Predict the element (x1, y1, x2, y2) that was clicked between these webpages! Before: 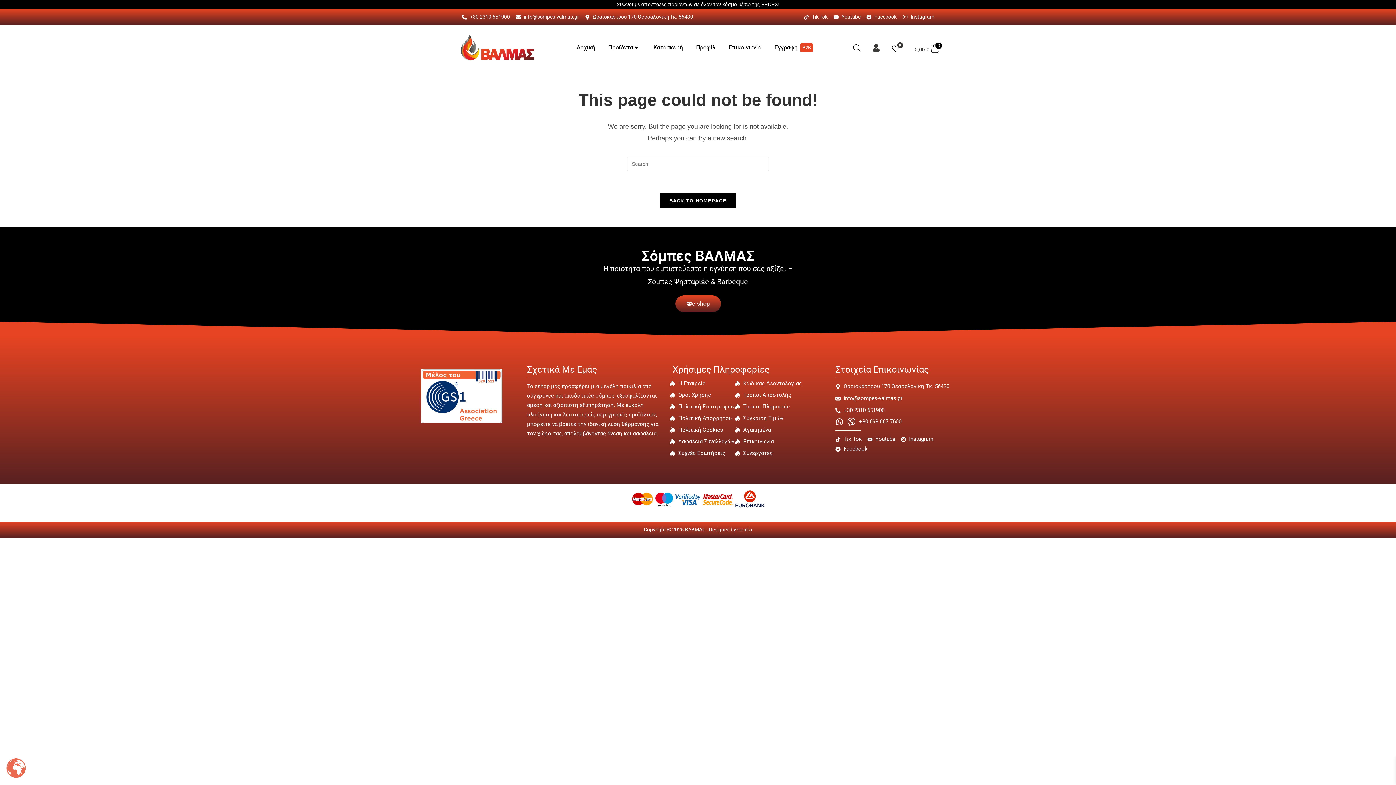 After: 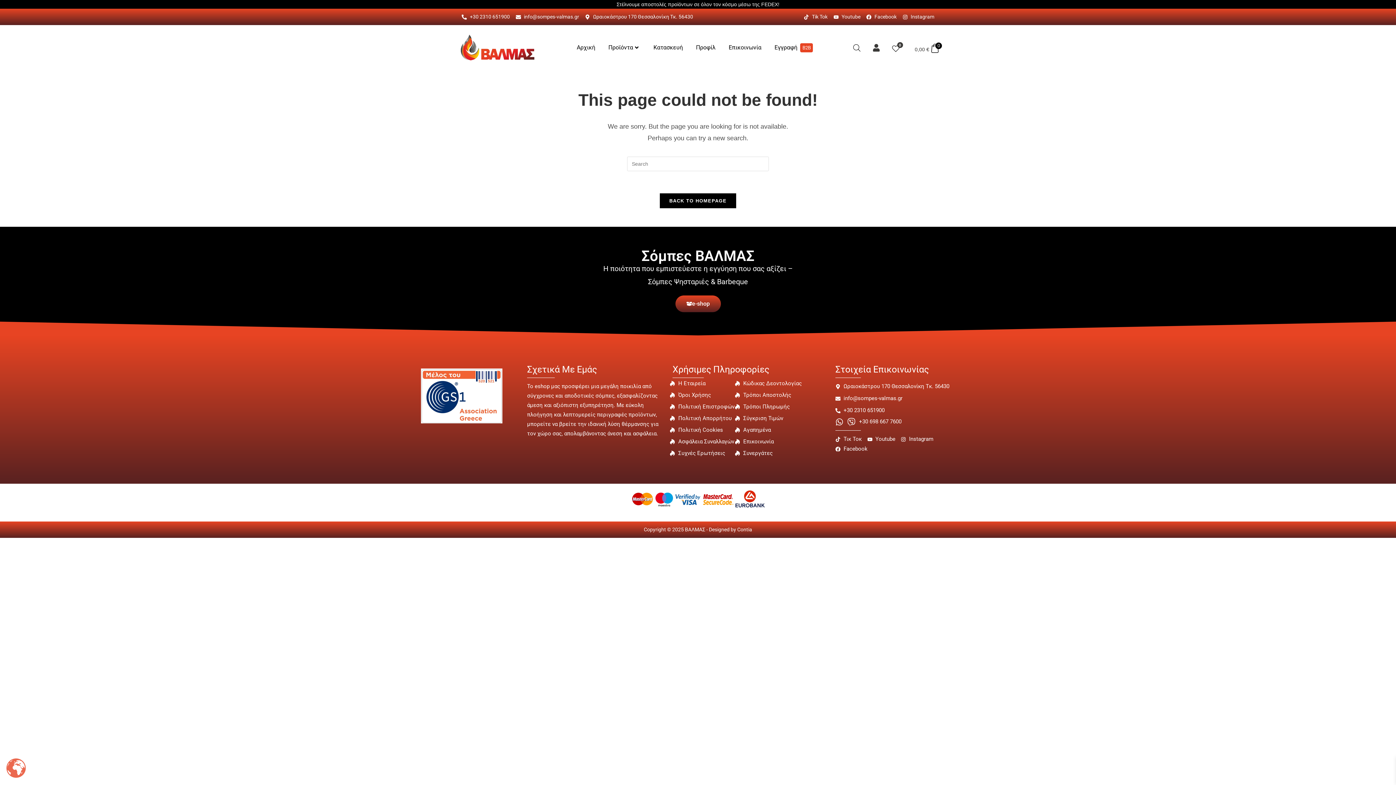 Action: label: Instagram bbox: (902, 12, 934, 21)